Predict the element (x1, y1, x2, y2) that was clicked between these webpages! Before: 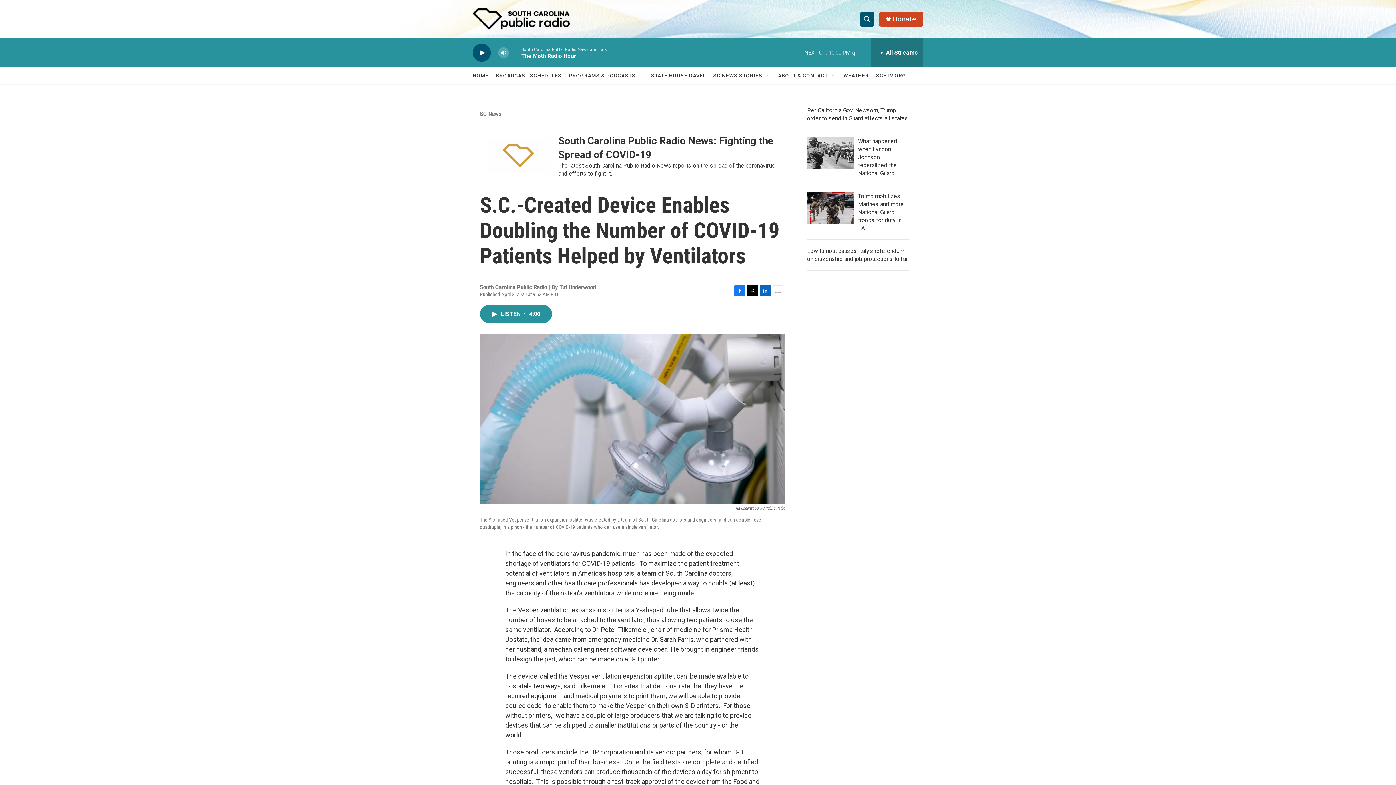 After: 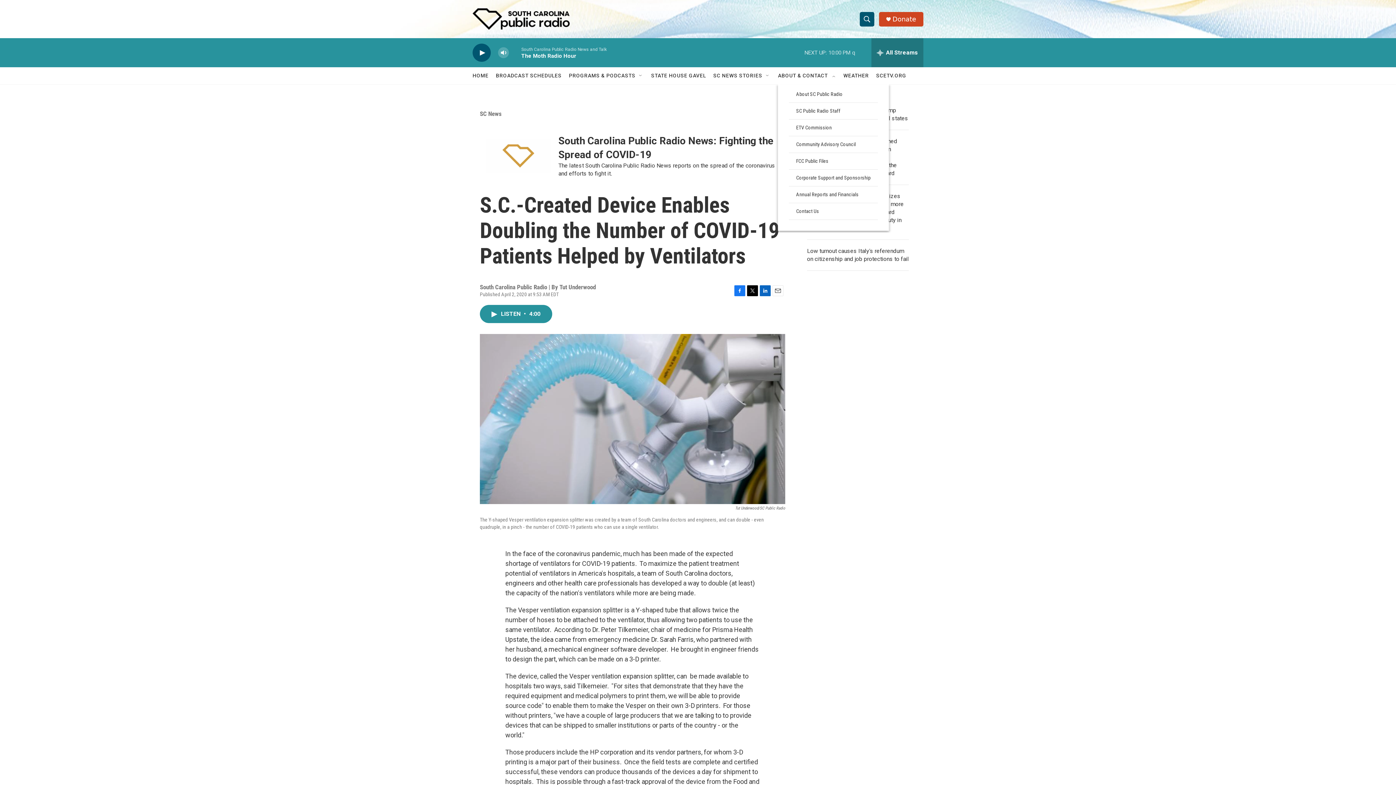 Action: bbox: (830, 72, 836, 78) label: Open Sub Navigation